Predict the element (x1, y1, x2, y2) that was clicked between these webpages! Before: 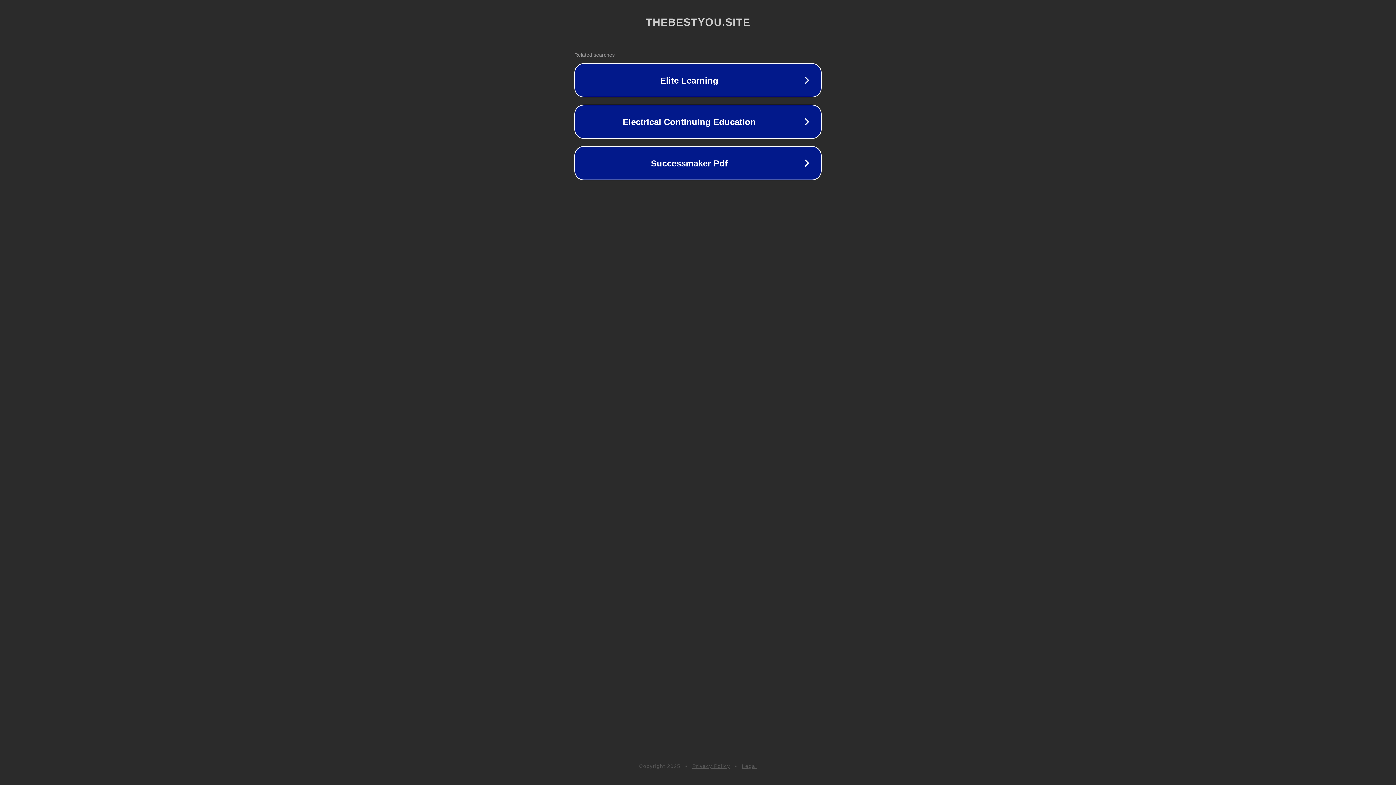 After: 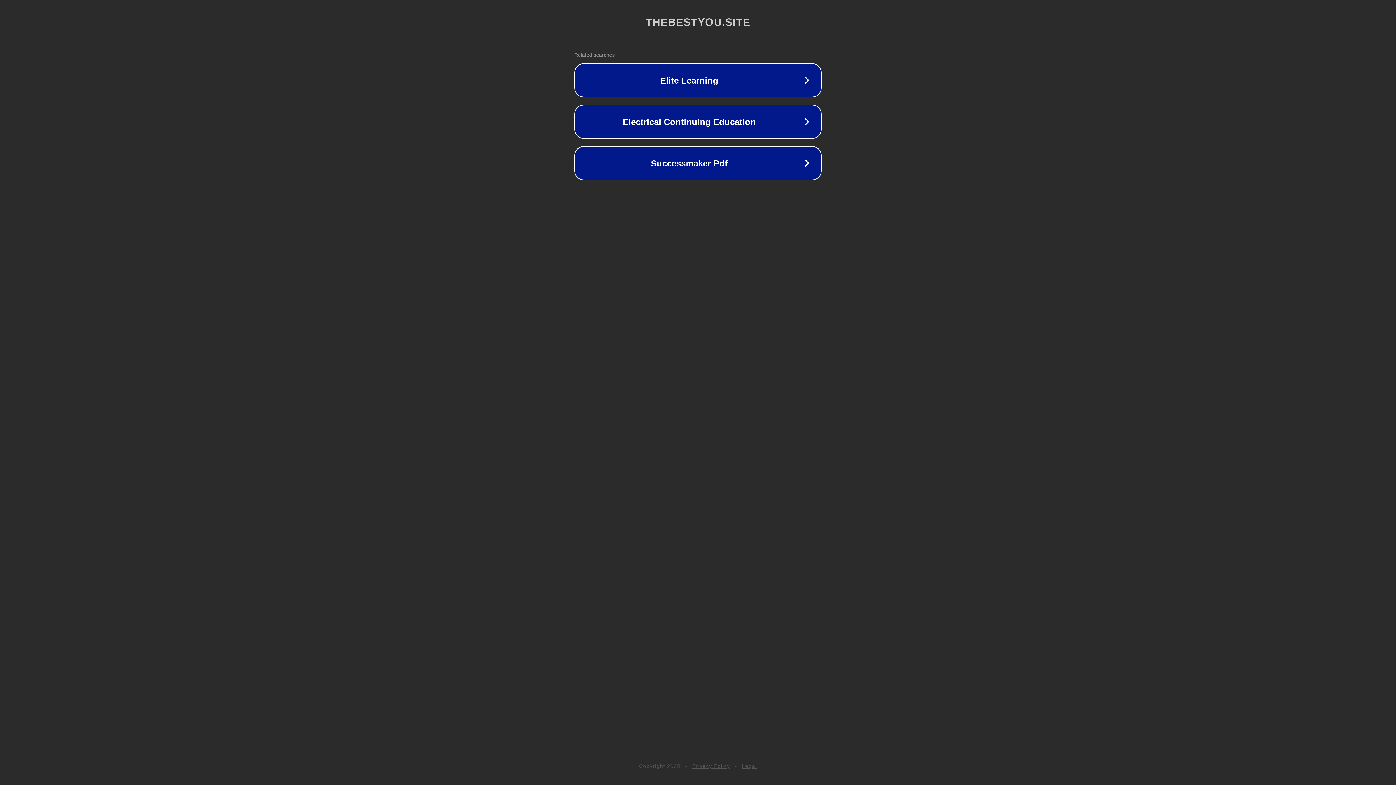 Action: bbox: (692, 763, 730, 769) label: Privacy Policy